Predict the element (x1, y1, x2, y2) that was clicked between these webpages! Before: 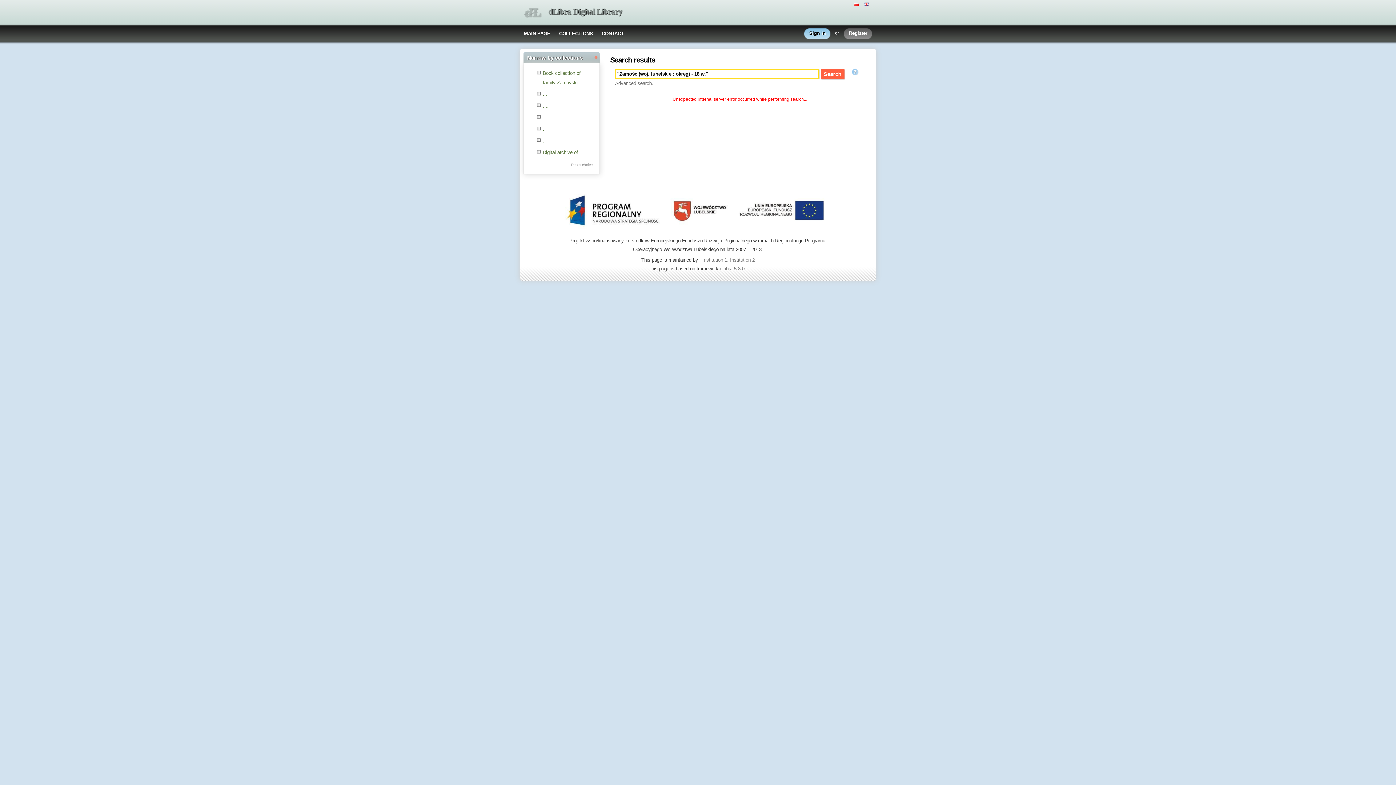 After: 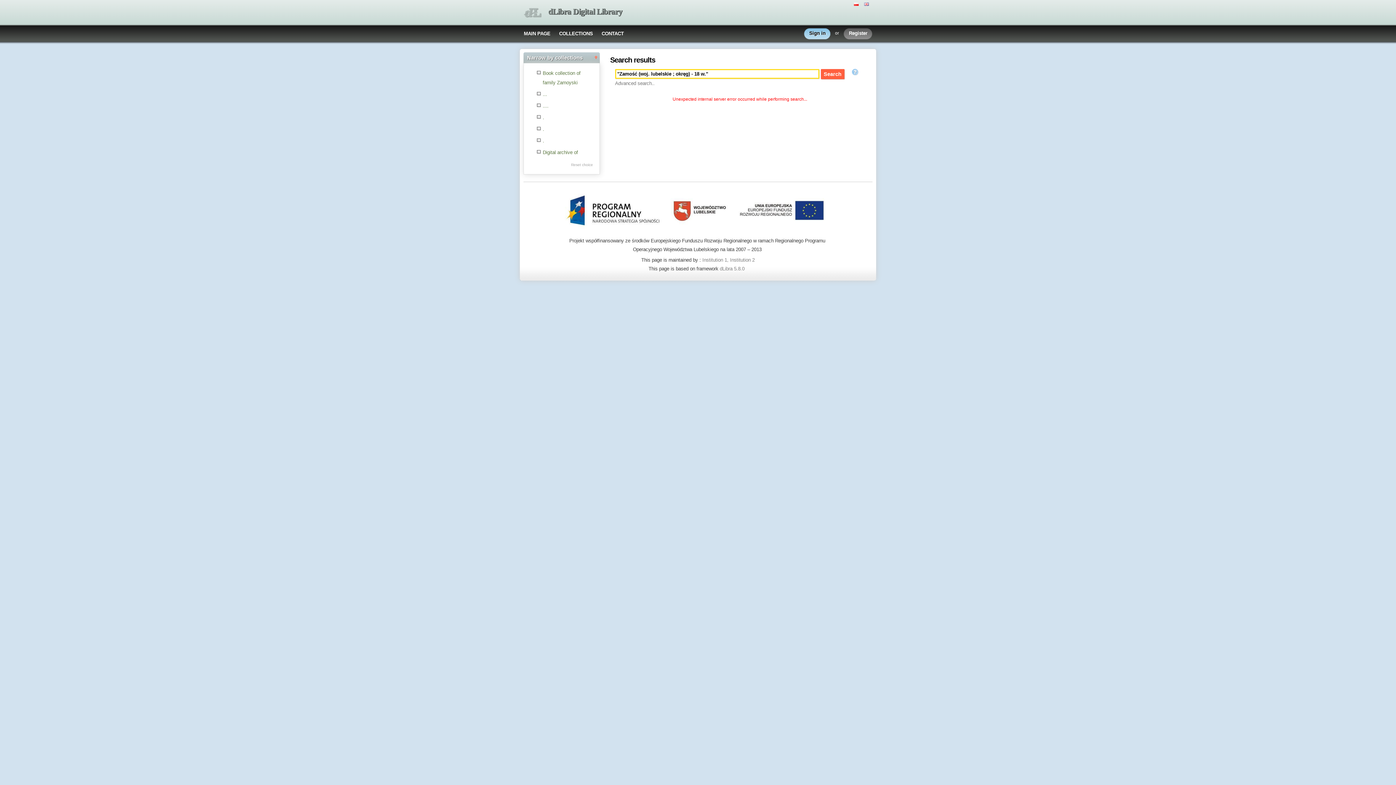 Action: bbox: (851, 70, 858, 76)